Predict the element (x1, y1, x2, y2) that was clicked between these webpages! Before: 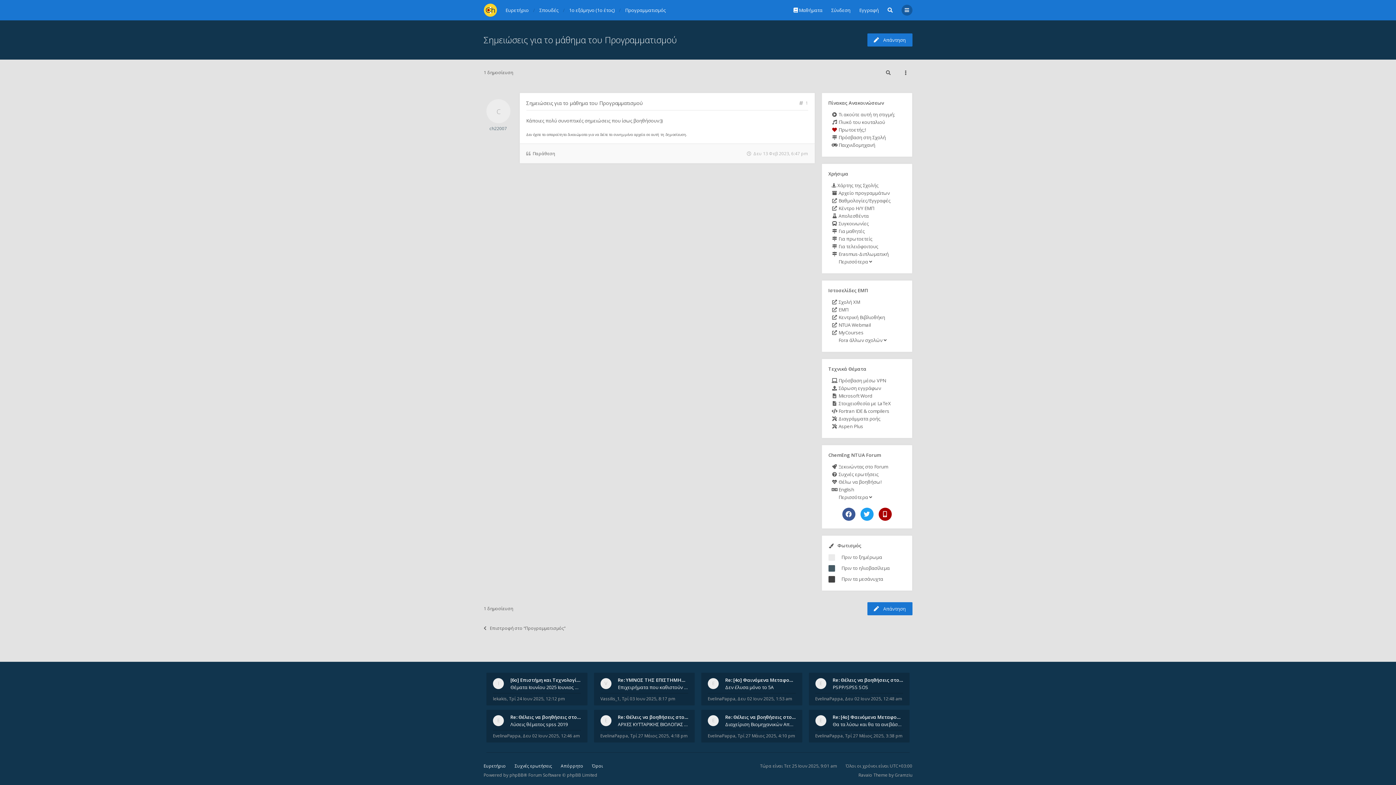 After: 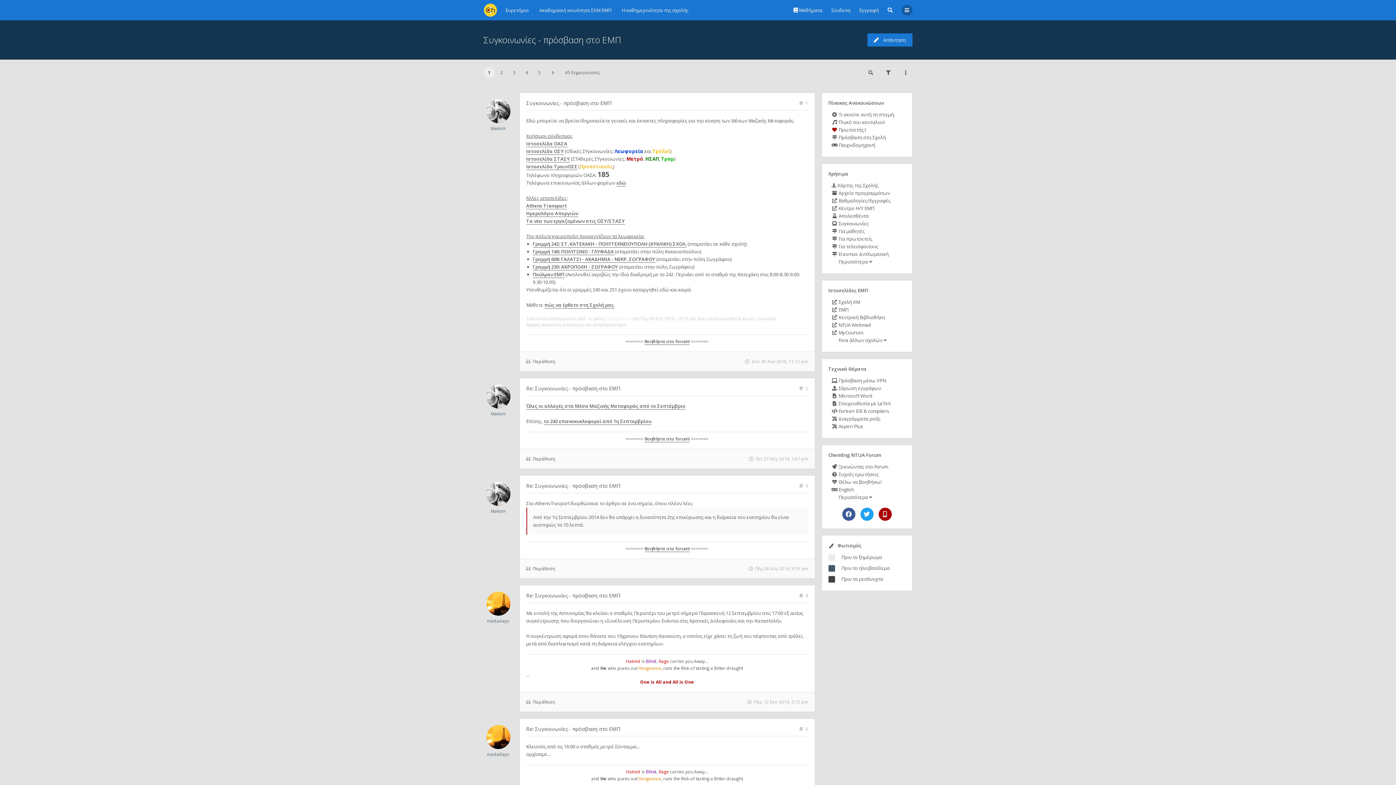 Action: label:  Συγκοινωνίες bbox: (831, 220, 890, 227)